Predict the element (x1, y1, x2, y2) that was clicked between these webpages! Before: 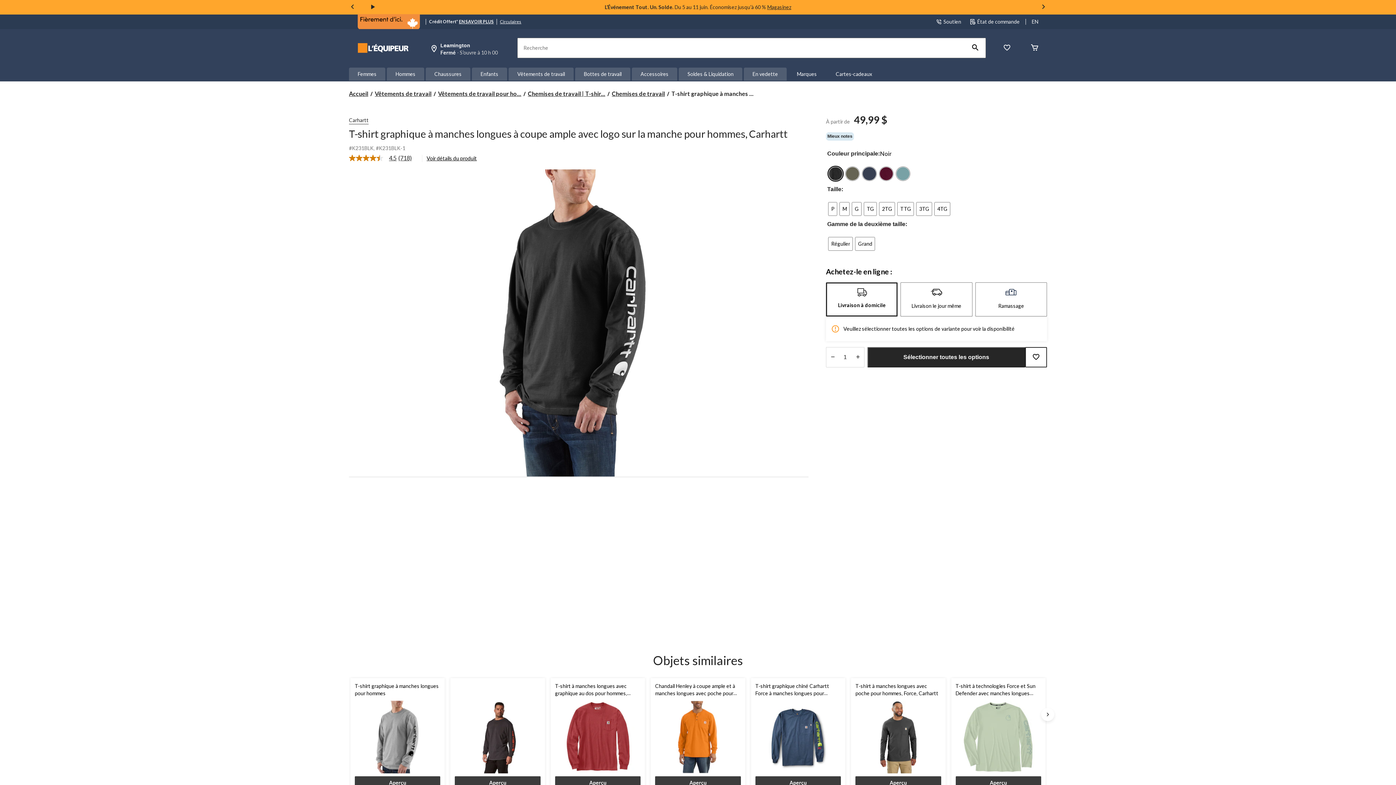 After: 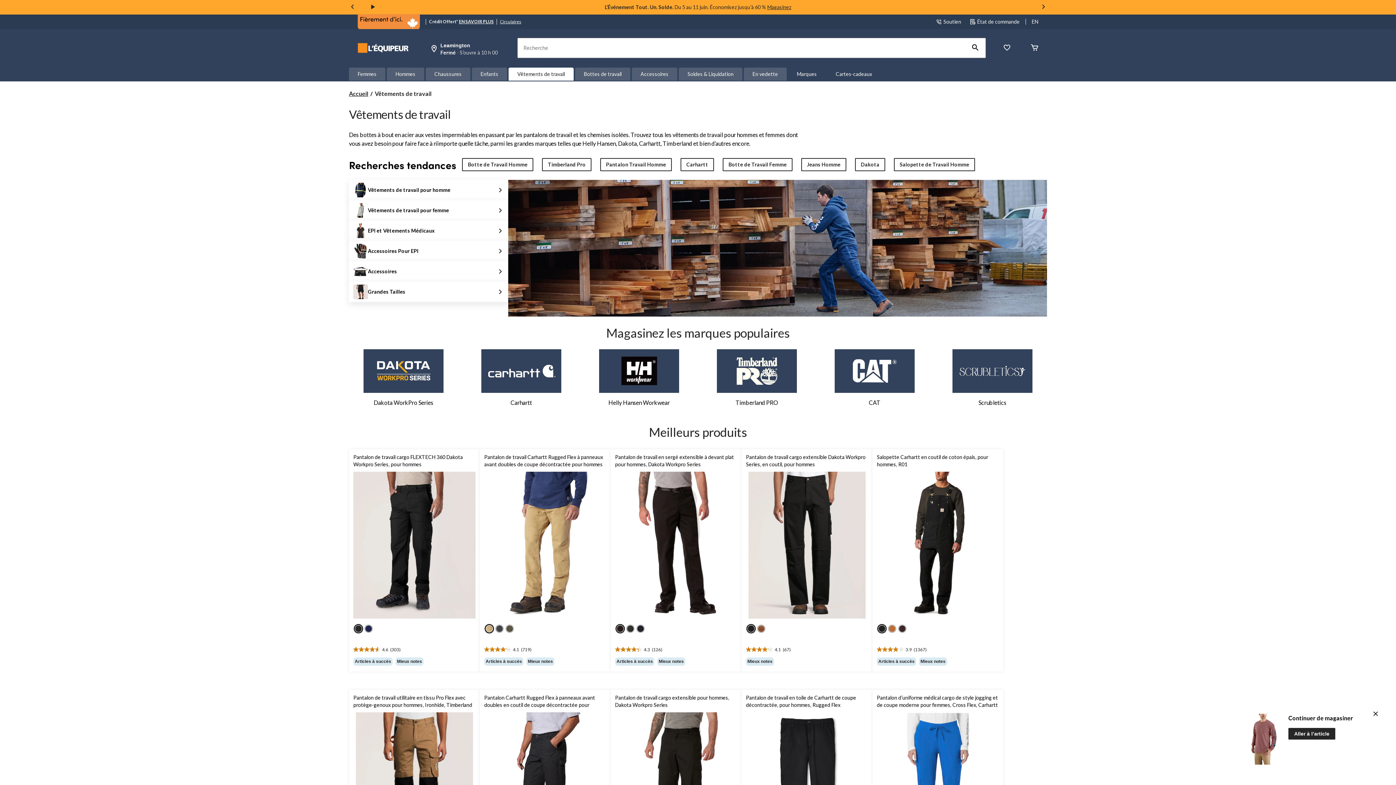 Action: label: Vêtements de travail bbox: (374, 90, 431, 98)